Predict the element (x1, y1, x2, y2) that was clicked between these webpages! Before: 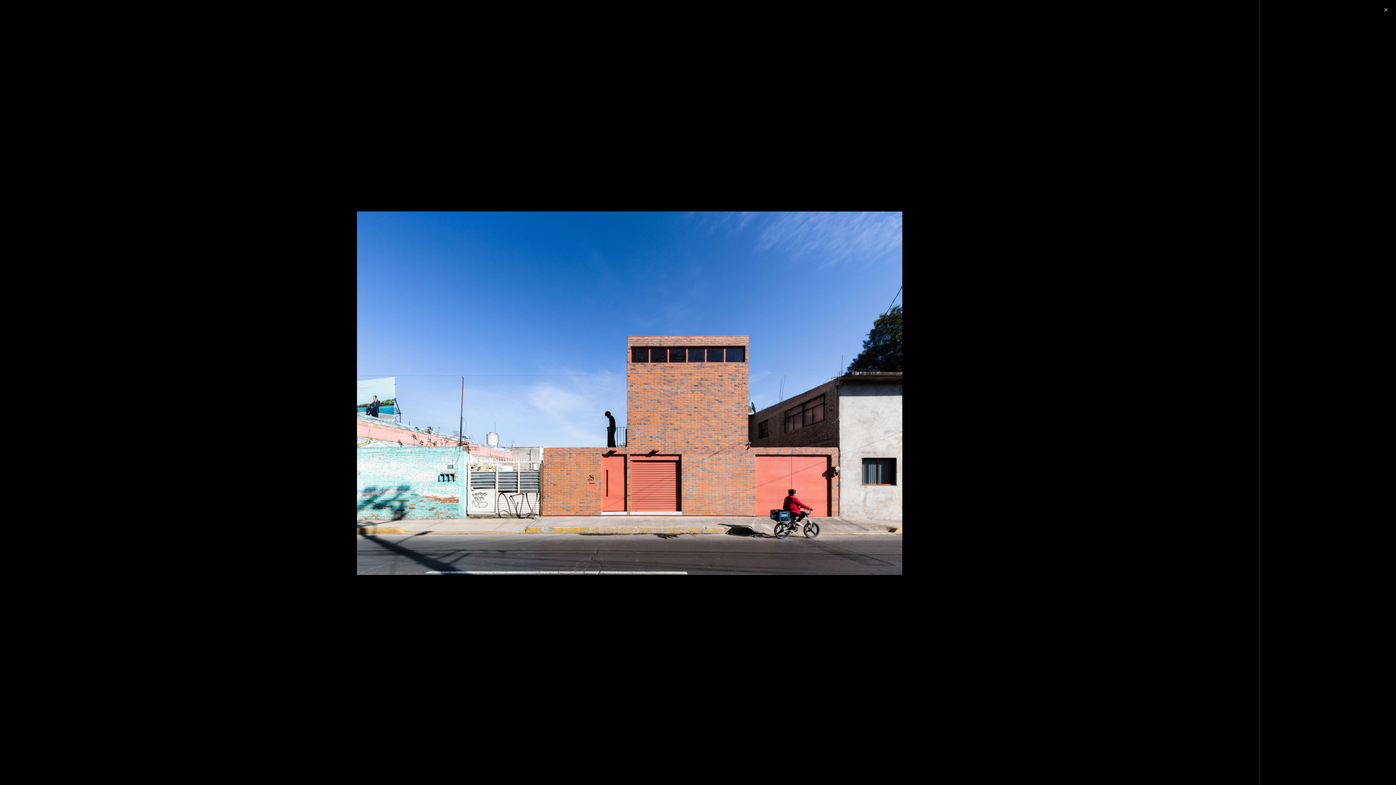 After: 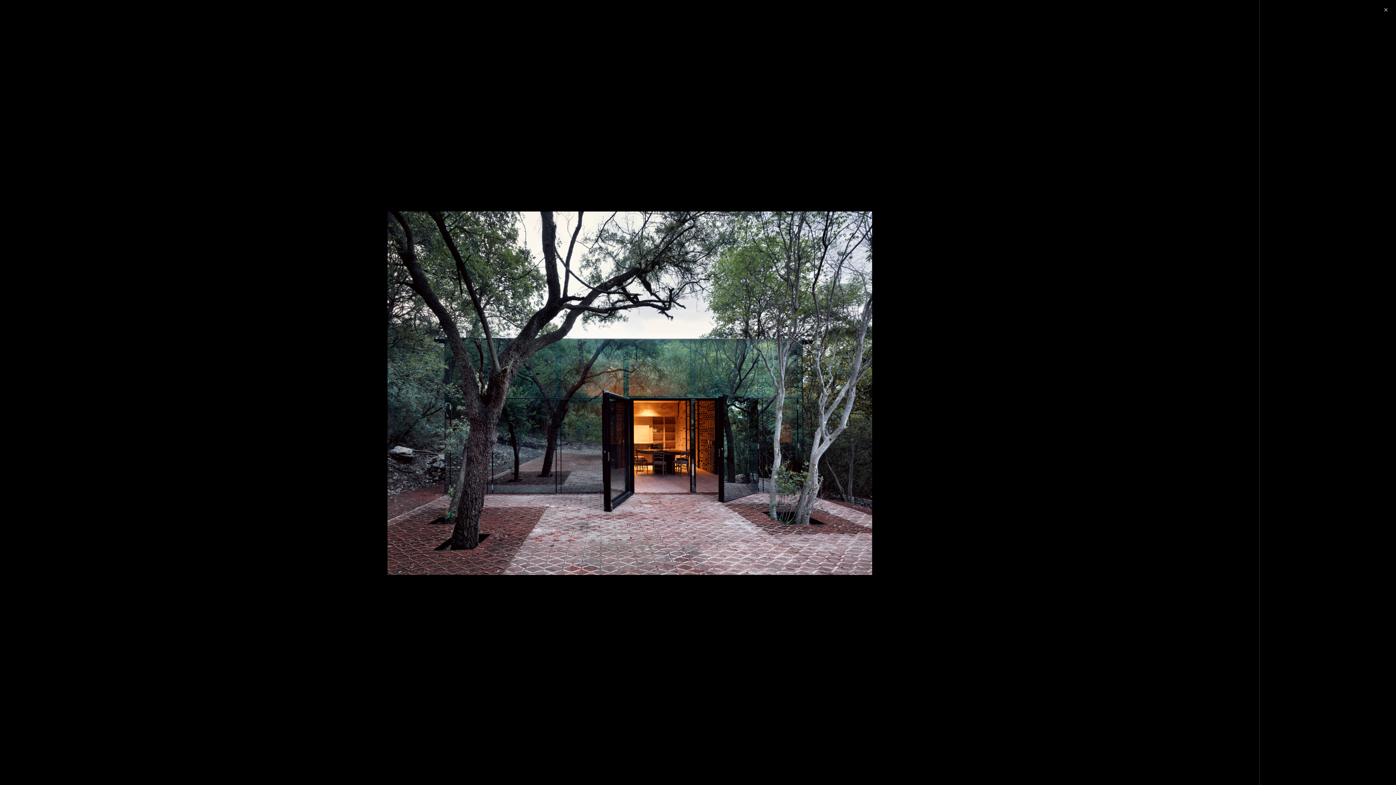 Action: bbox: (0, 18, 377, 767)